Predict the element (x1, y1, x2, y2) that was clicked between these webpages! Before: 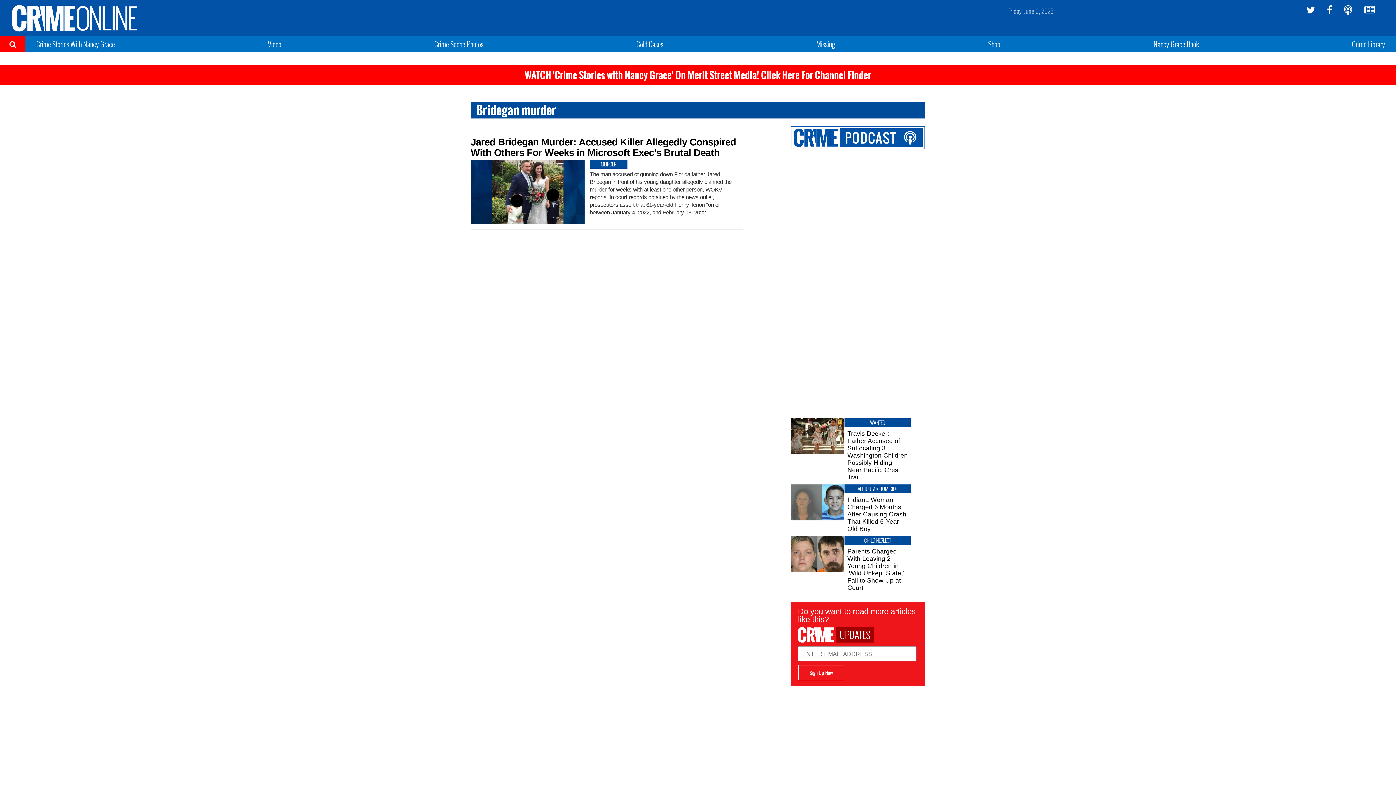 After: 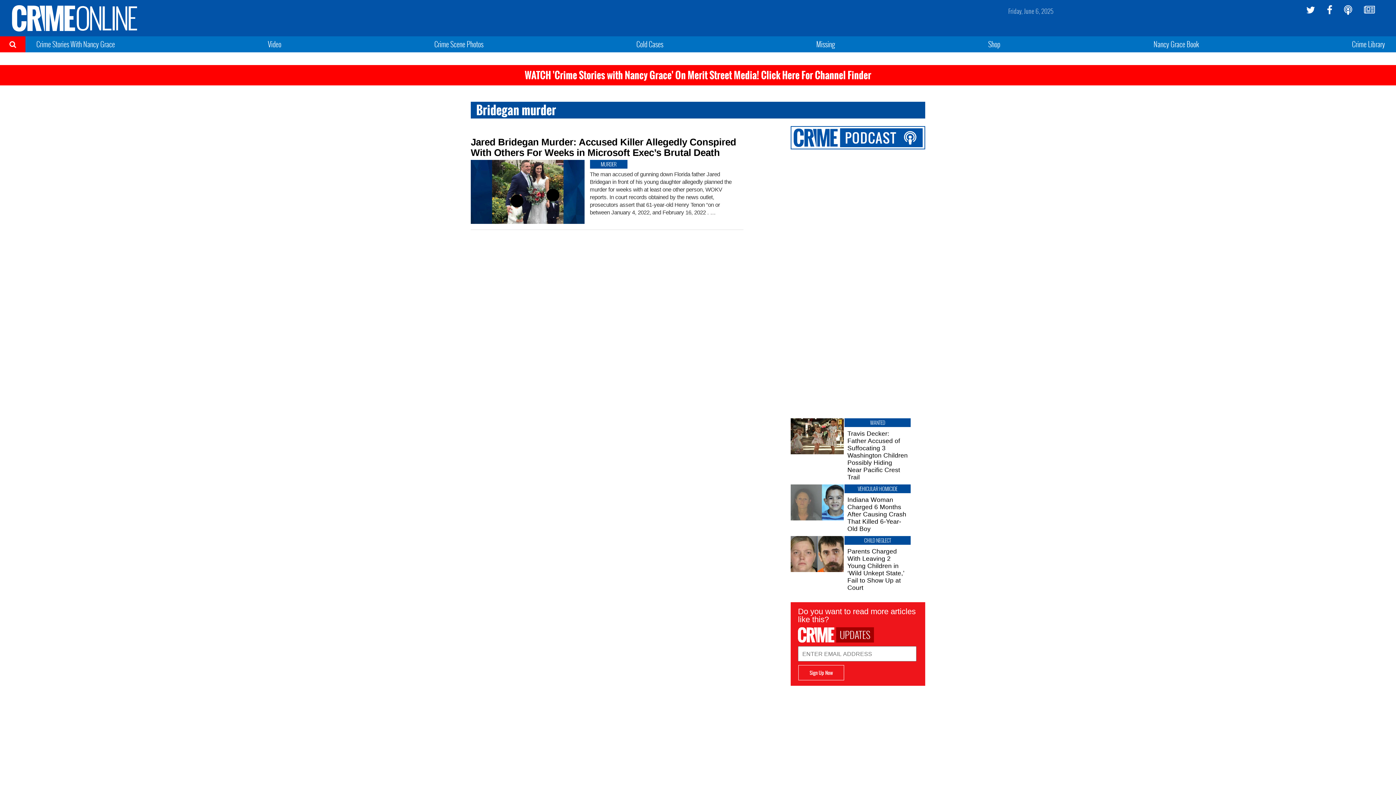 Action: bbox: (1327, 5, 1332, 14)